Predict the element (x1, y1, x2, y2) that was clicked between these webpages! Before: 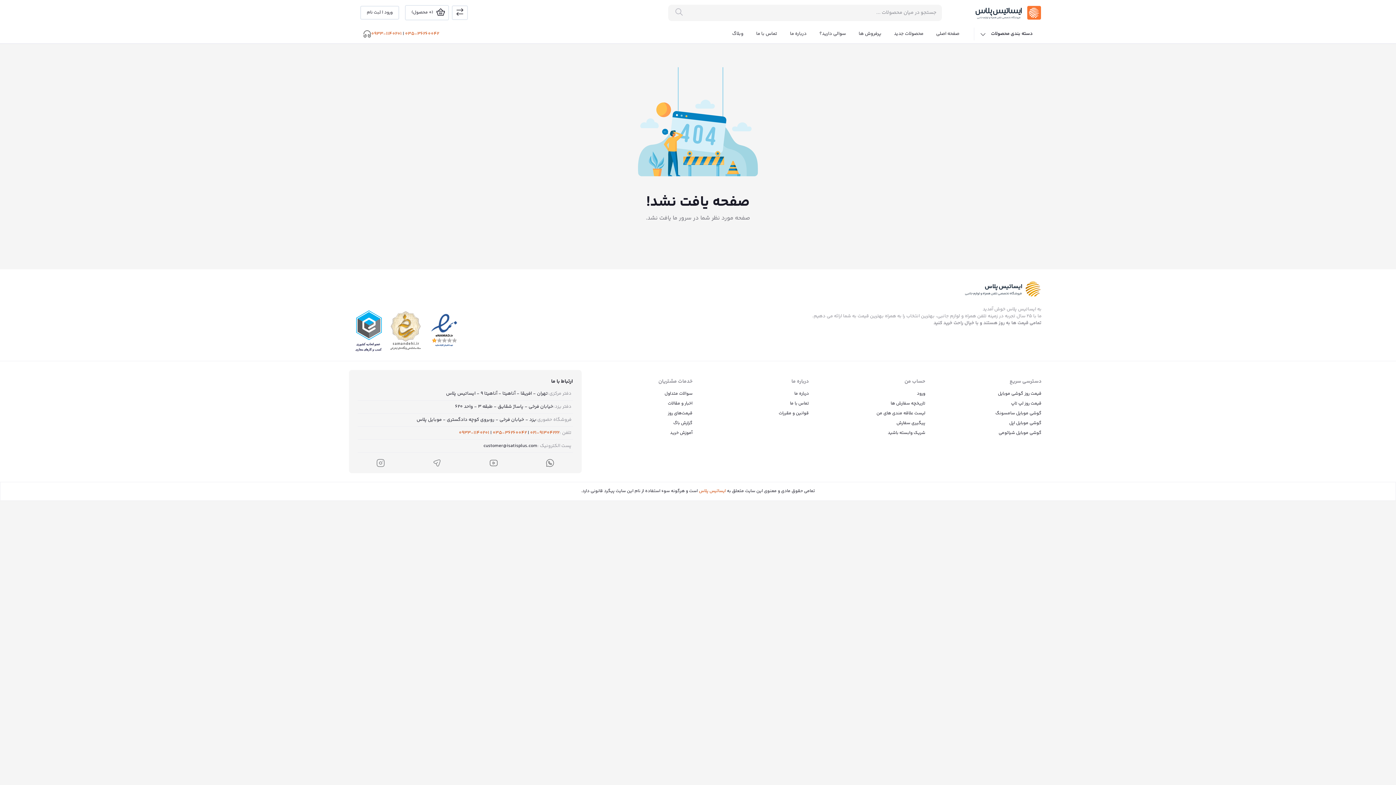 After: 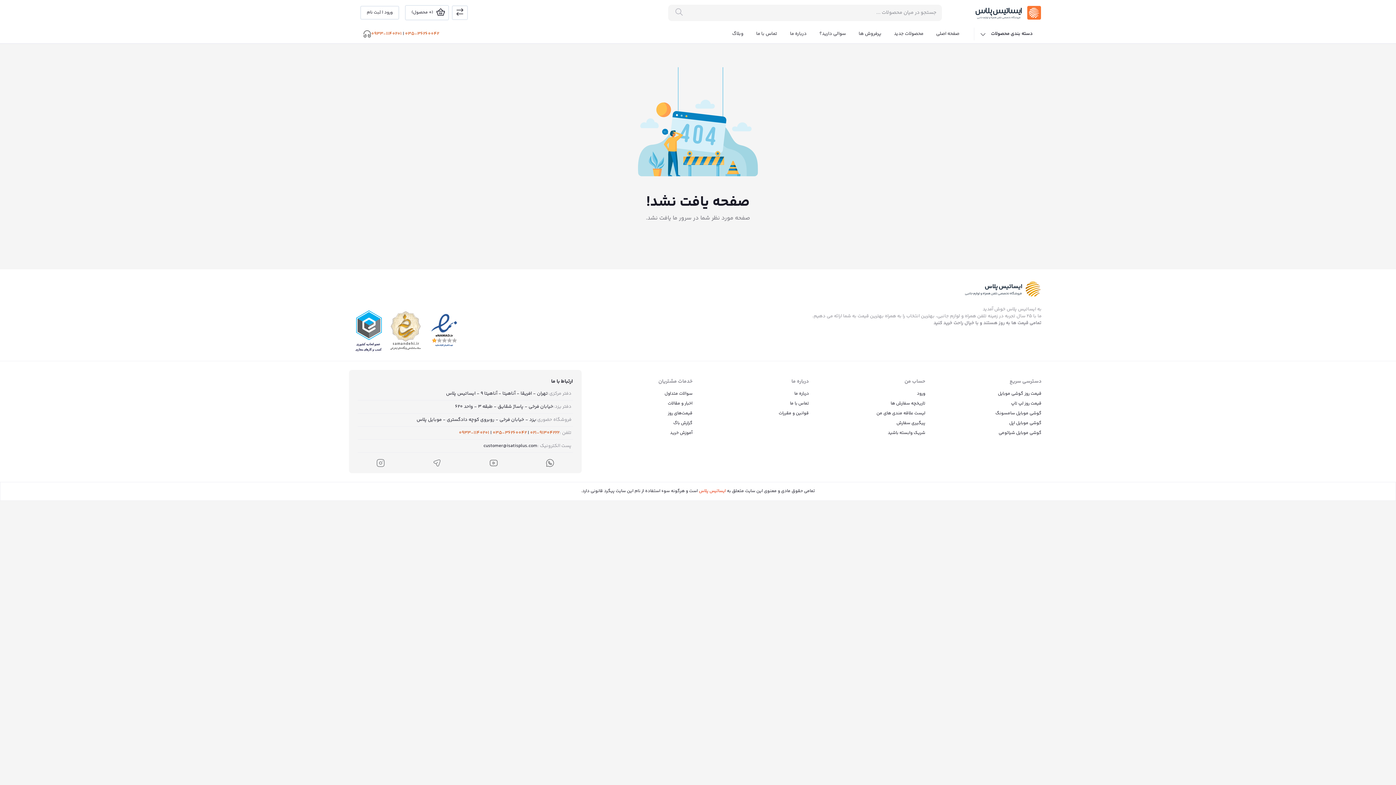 Action: label:  ایساتیس پلاس bbox: (699, 488, 727, 494)